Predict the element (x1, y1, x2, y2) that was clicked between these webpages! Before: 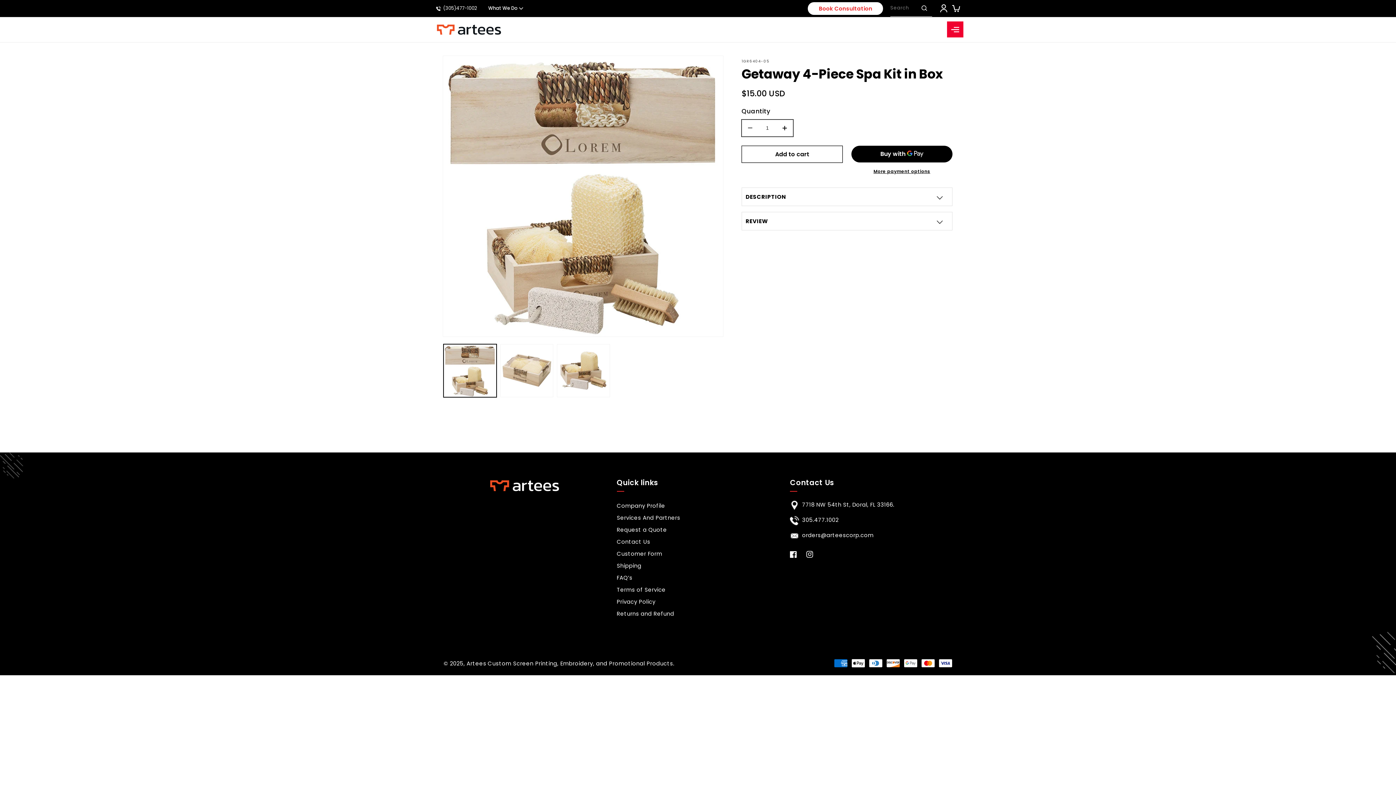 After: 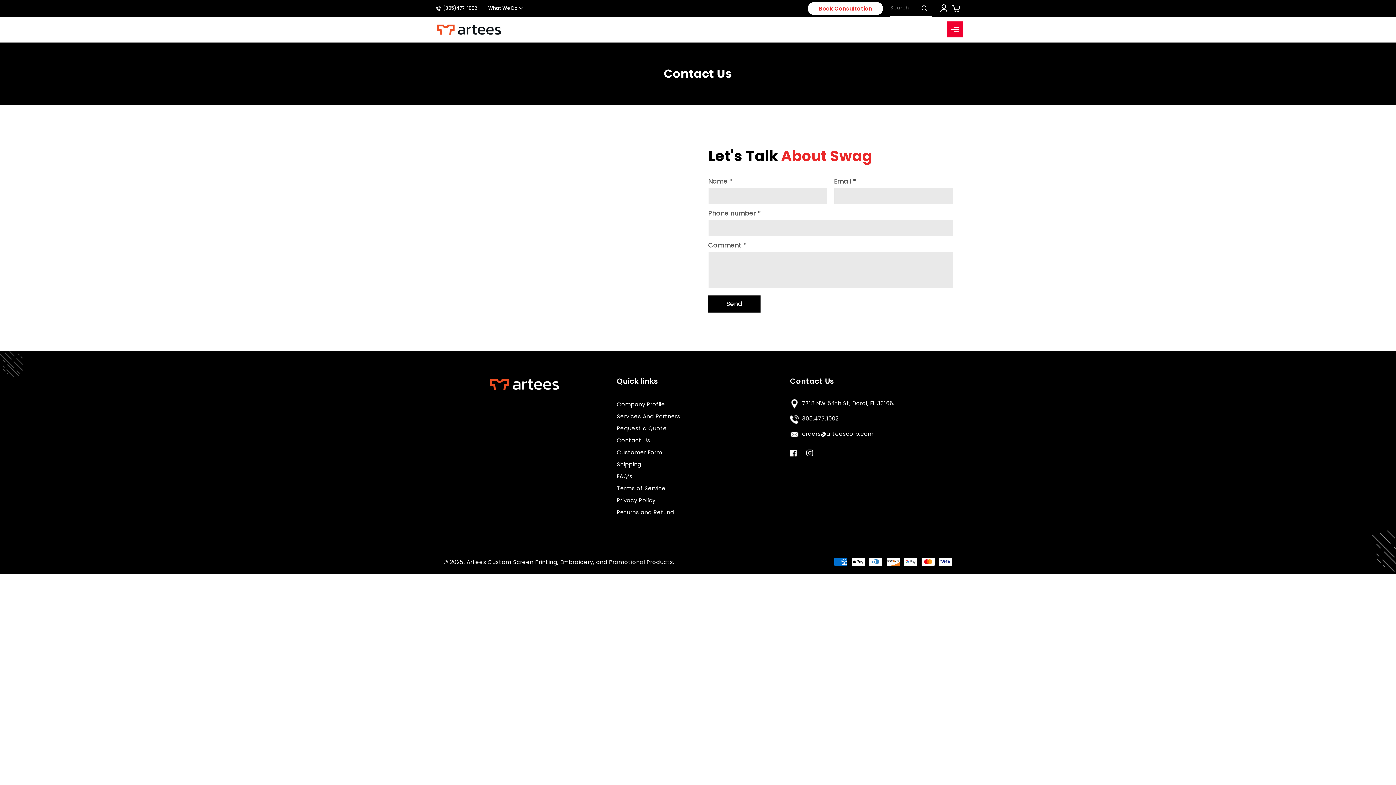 Action: bbox: (616, 536, 650, 546) label: Contact Us